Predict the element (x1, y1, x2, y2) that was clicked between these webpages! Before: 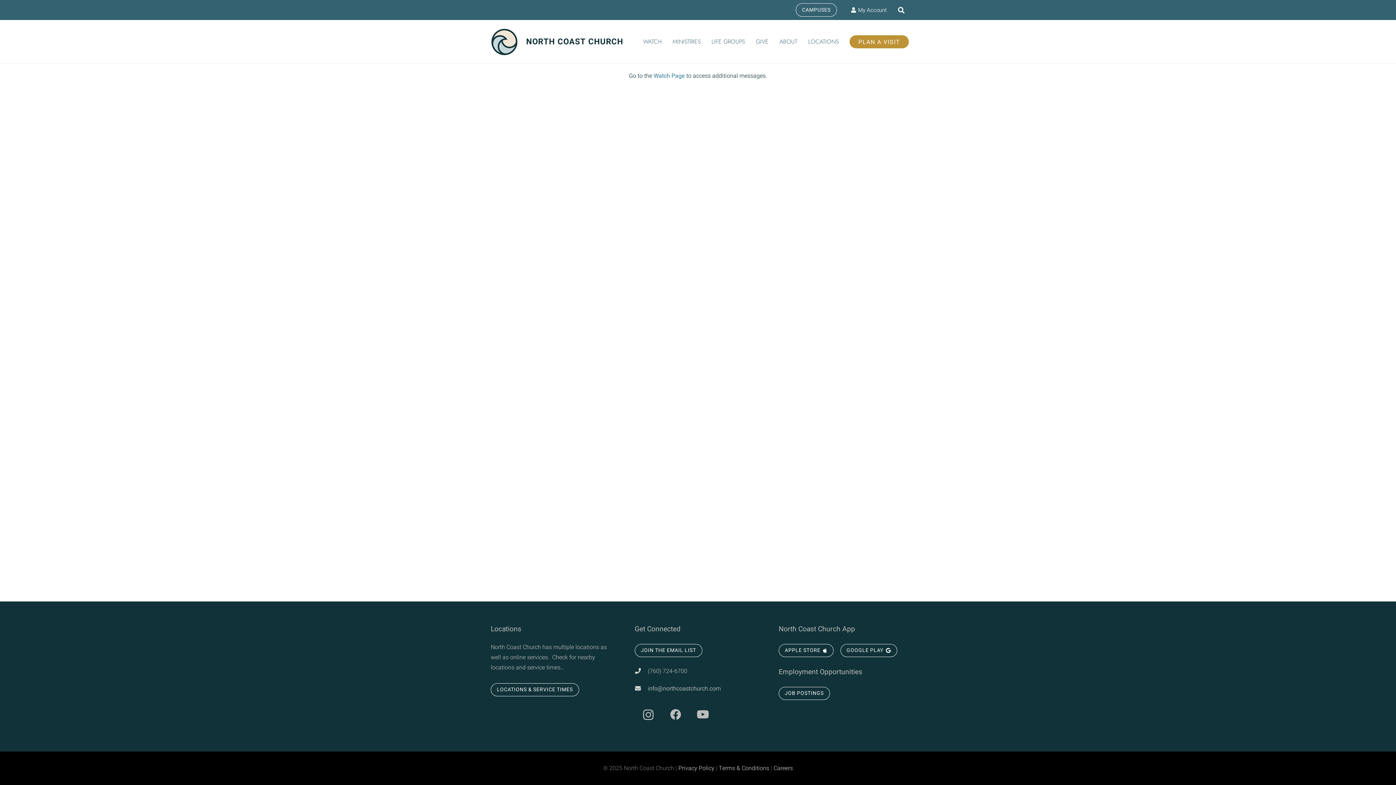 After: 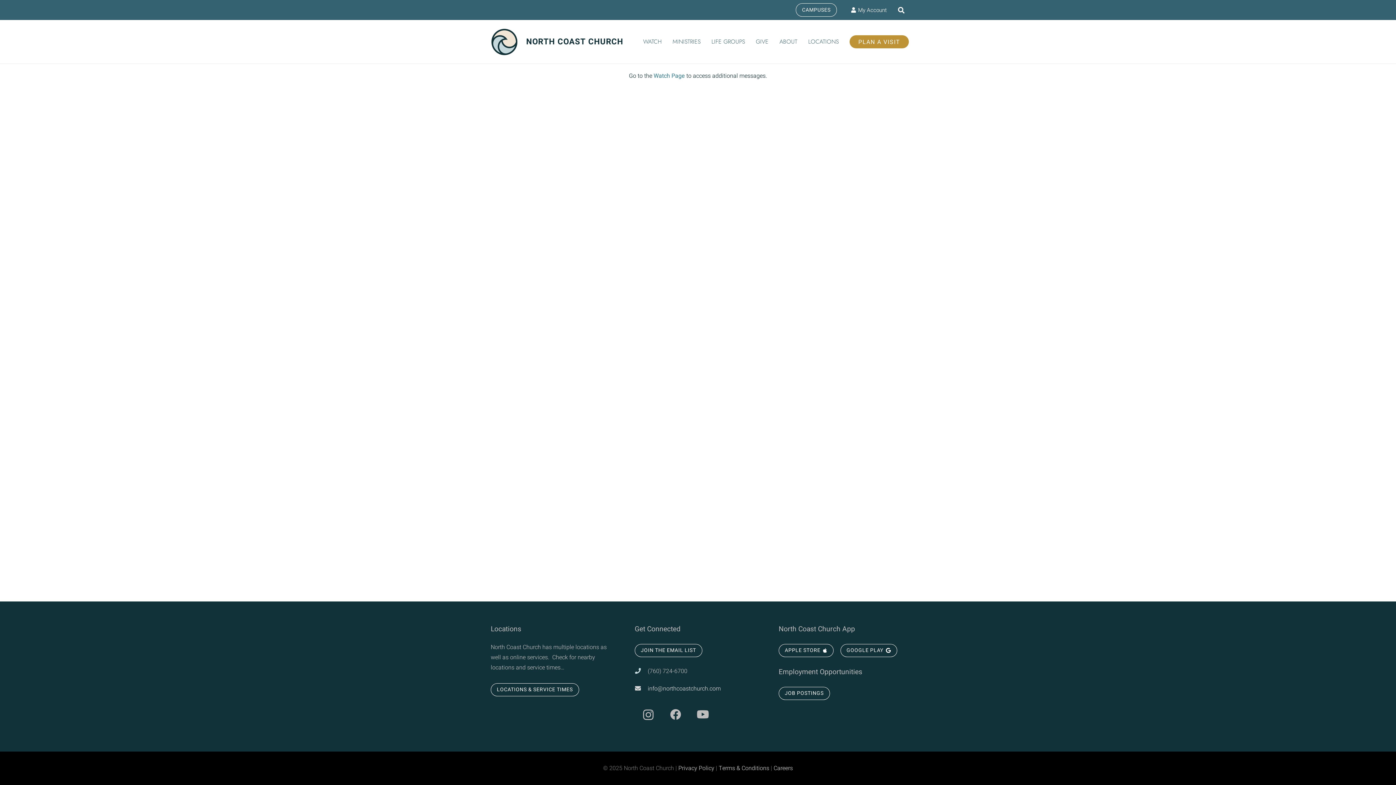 Action: label: fas|phone bbox: (634, 666, 647, 676)